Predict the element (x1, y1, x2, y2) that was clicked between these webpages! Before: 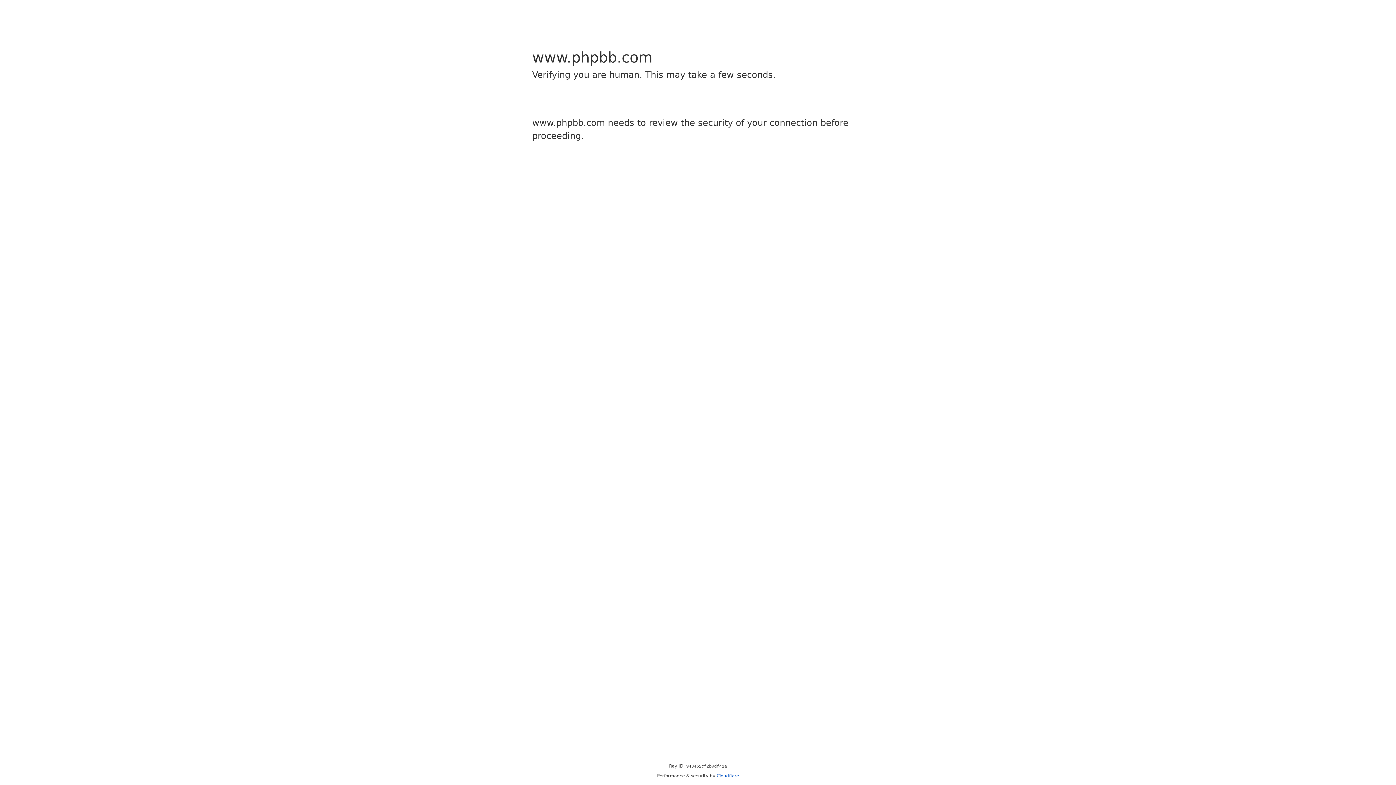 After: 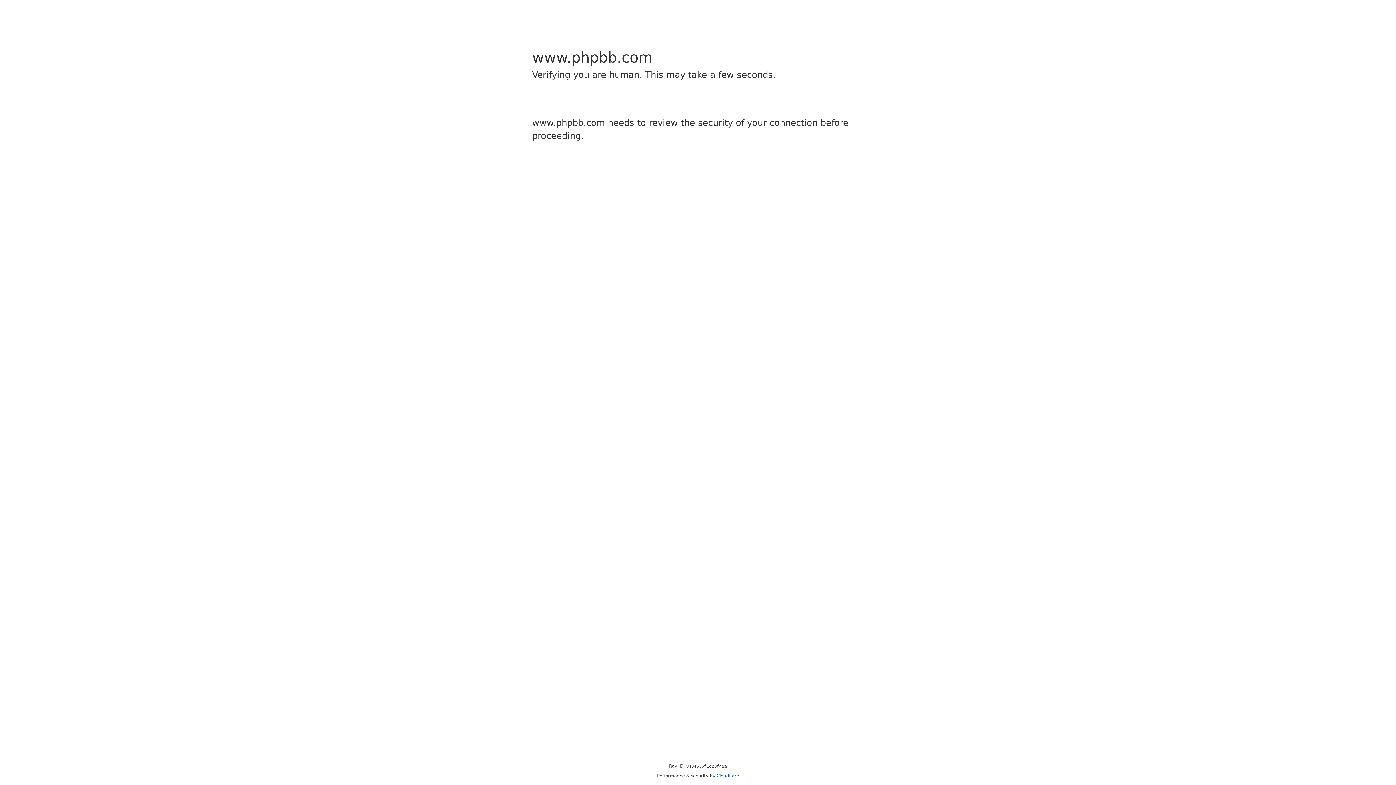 Action: bbox: (716, 773, 739, 778) label: Cloudflare